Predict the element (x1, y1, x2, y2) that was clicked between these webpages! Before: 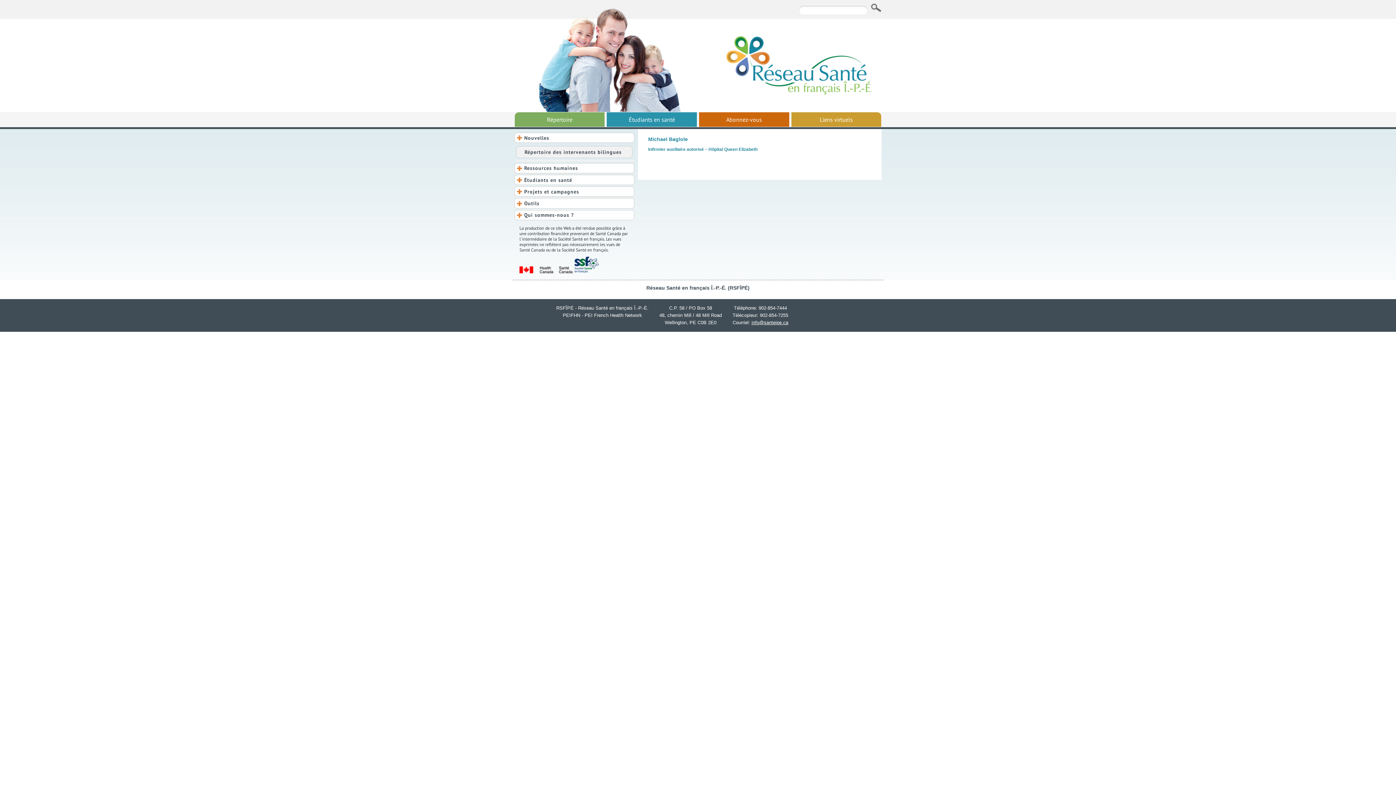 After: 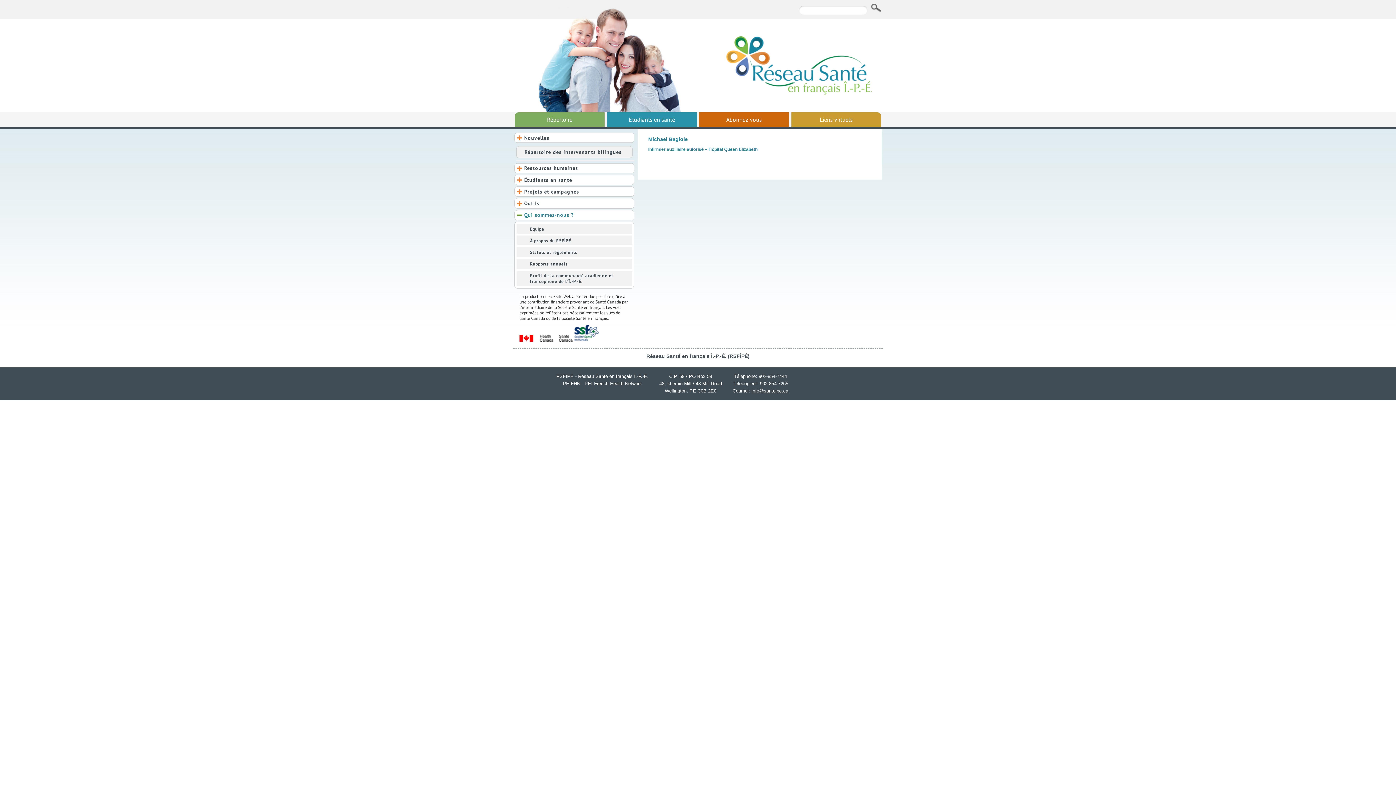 Action: bbox: (524, 211, 632, 218) label: Qui sommes-nous ?